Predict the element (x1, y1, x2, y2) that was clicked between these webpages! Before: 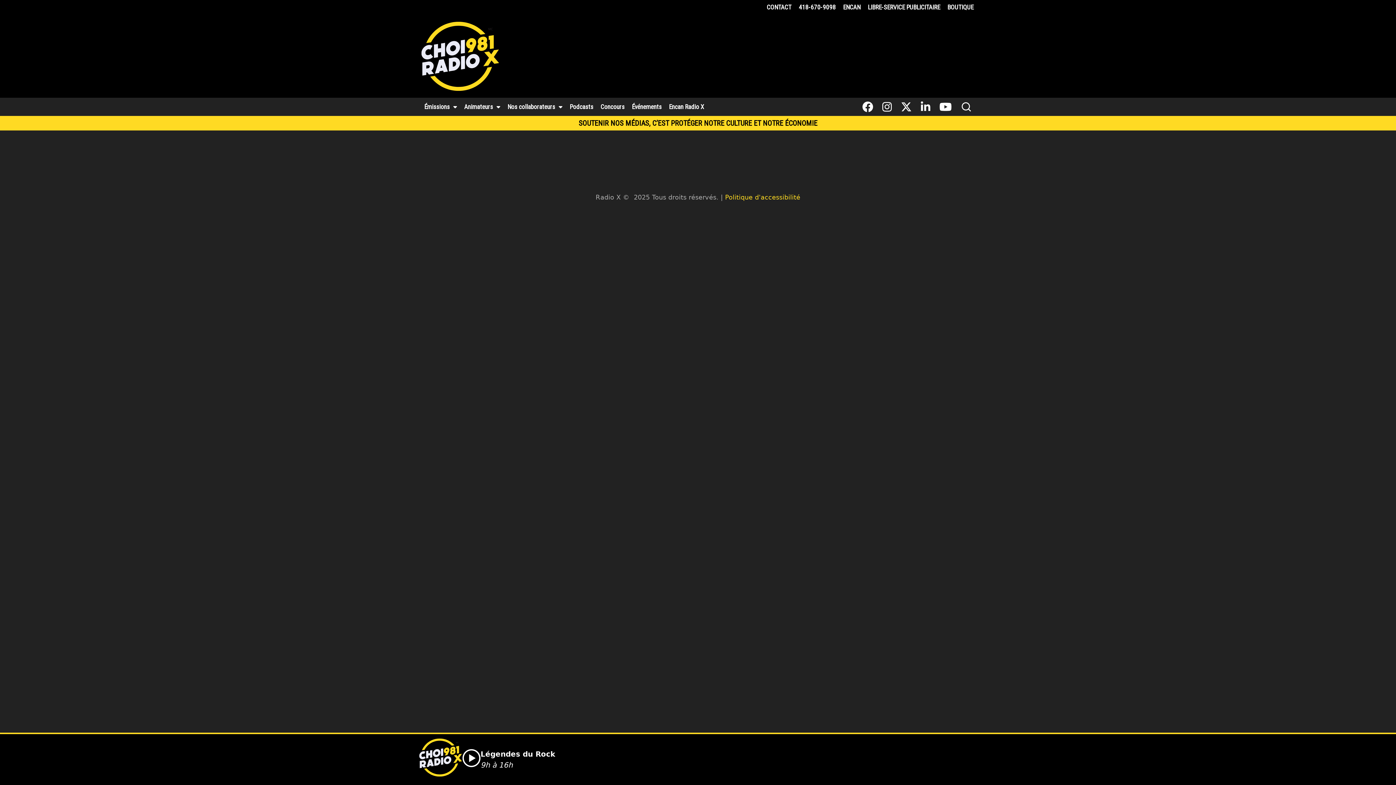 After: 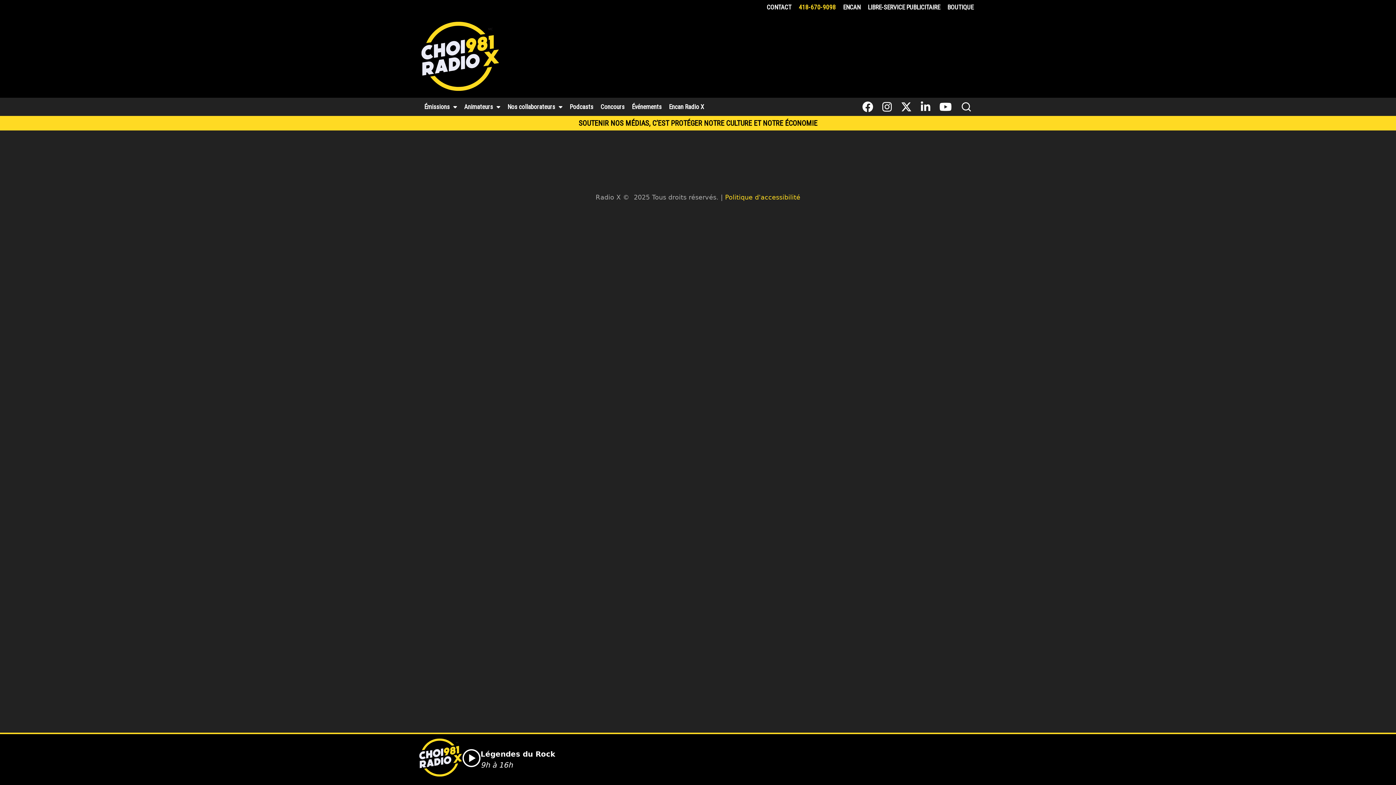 Action: bbox: (795, 0, 839, 14) label: 418-670-9098